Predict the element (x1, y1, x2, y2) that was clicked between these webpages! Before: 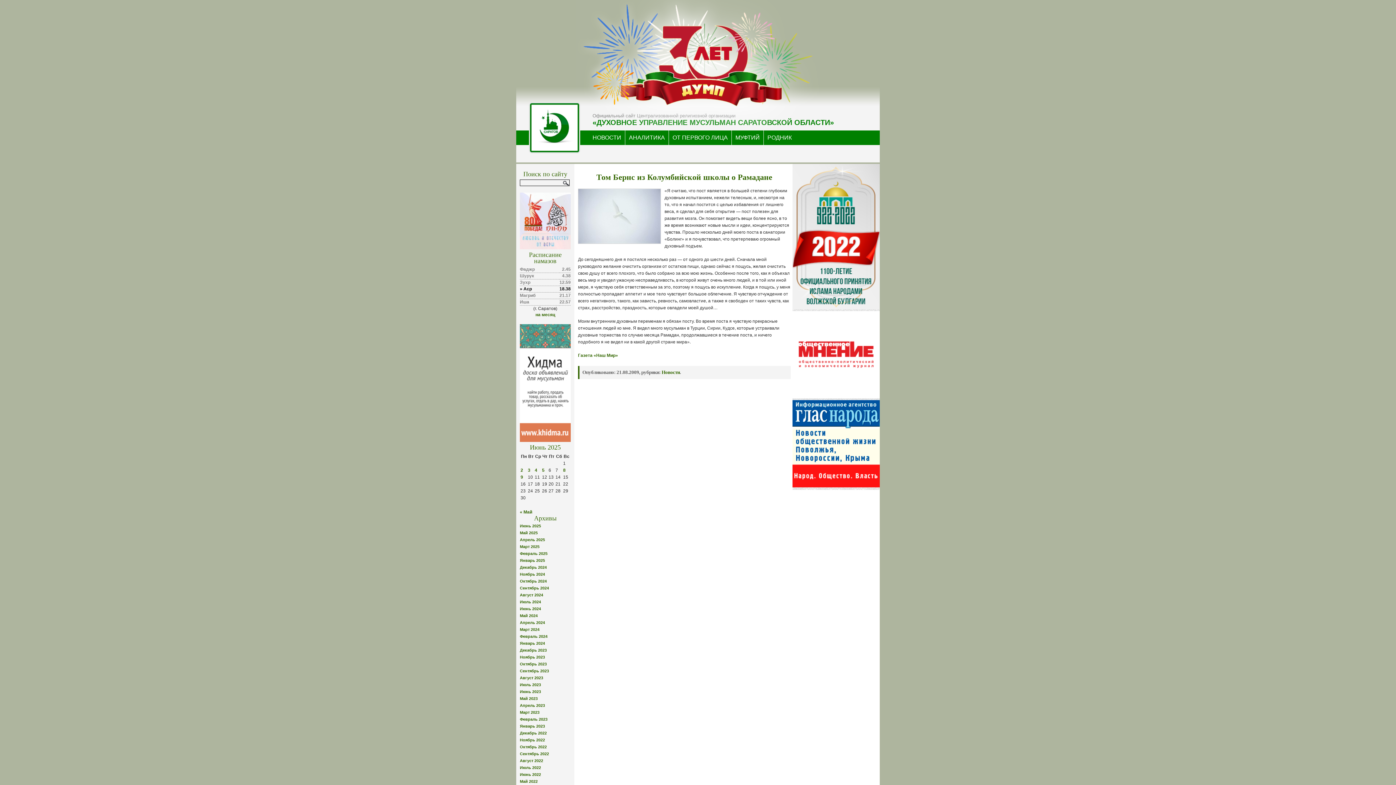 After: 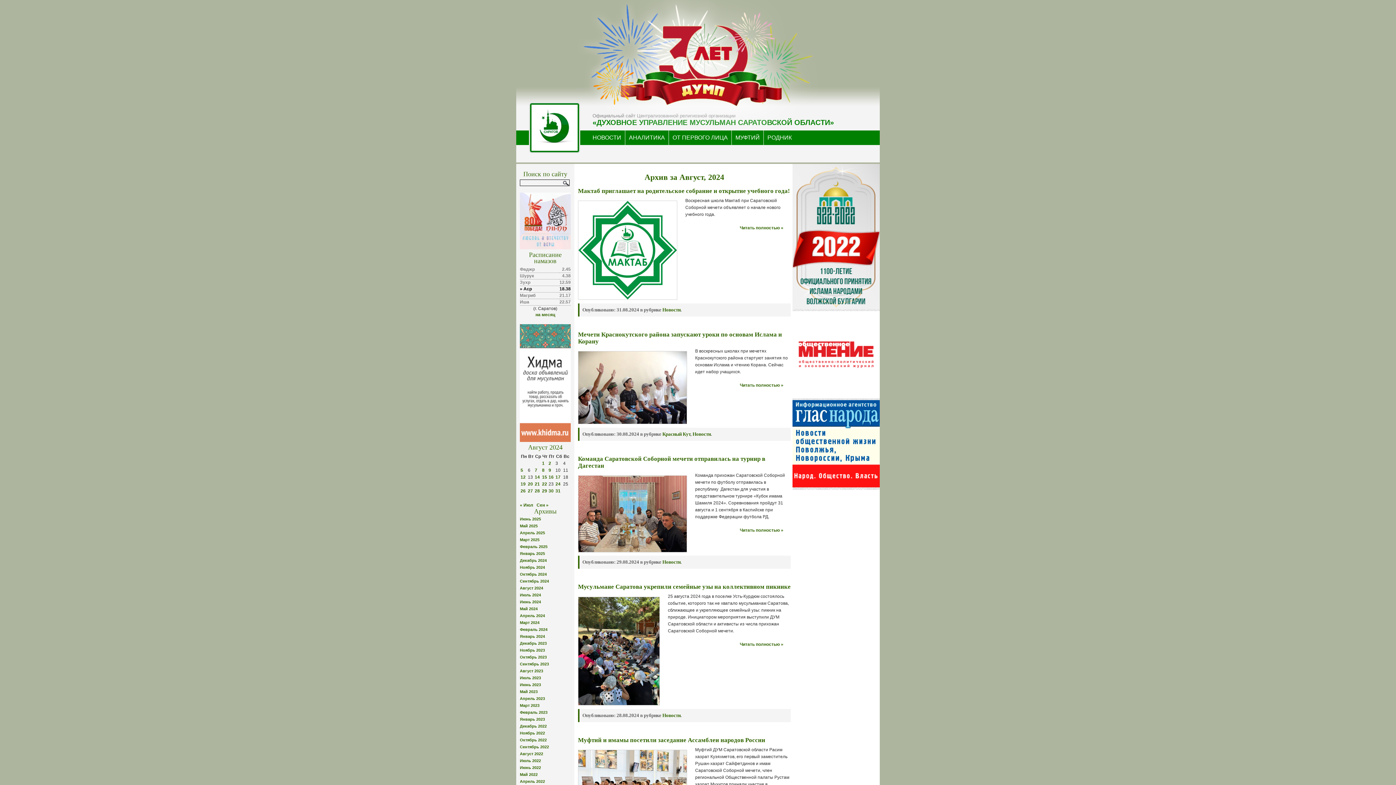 Action: bbox: (520, 592, 543, 597) label: Август 2024